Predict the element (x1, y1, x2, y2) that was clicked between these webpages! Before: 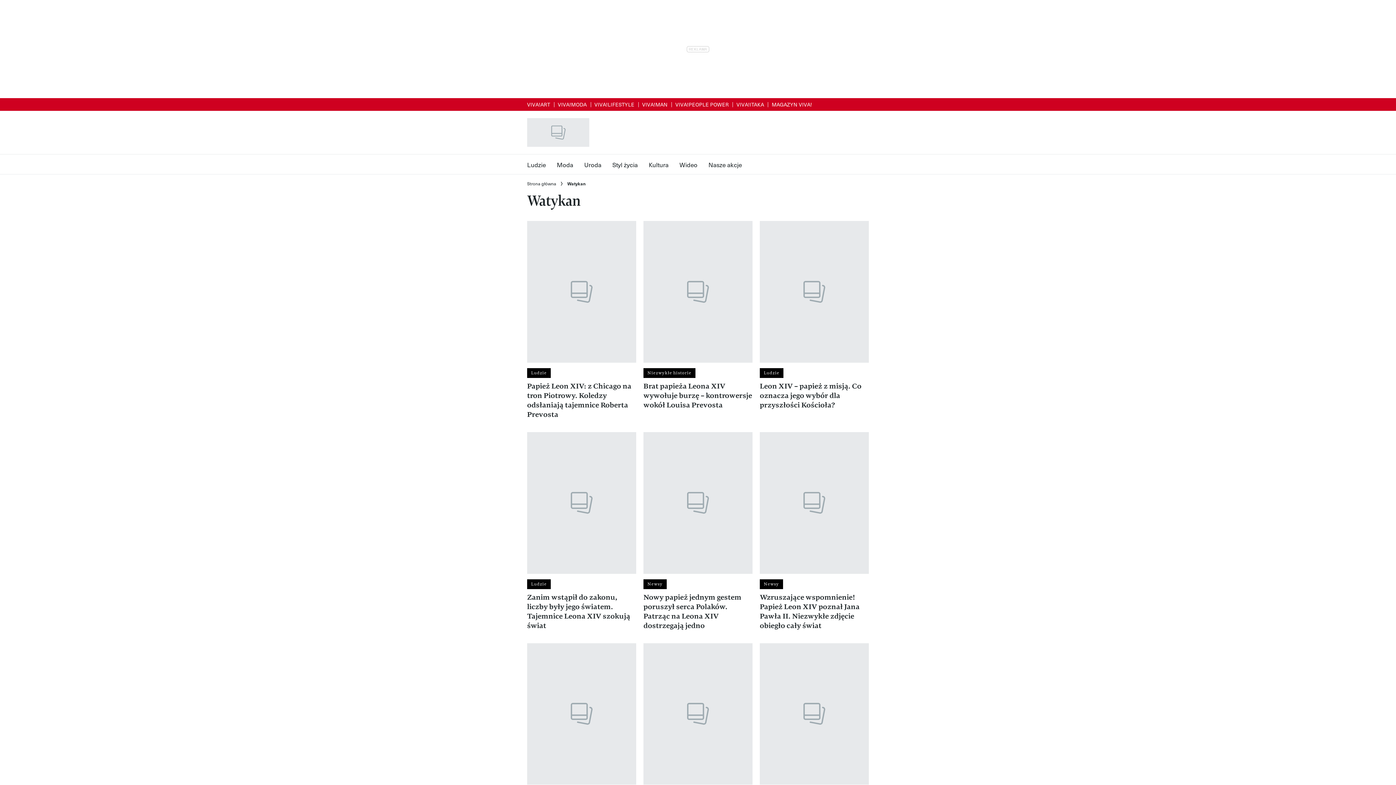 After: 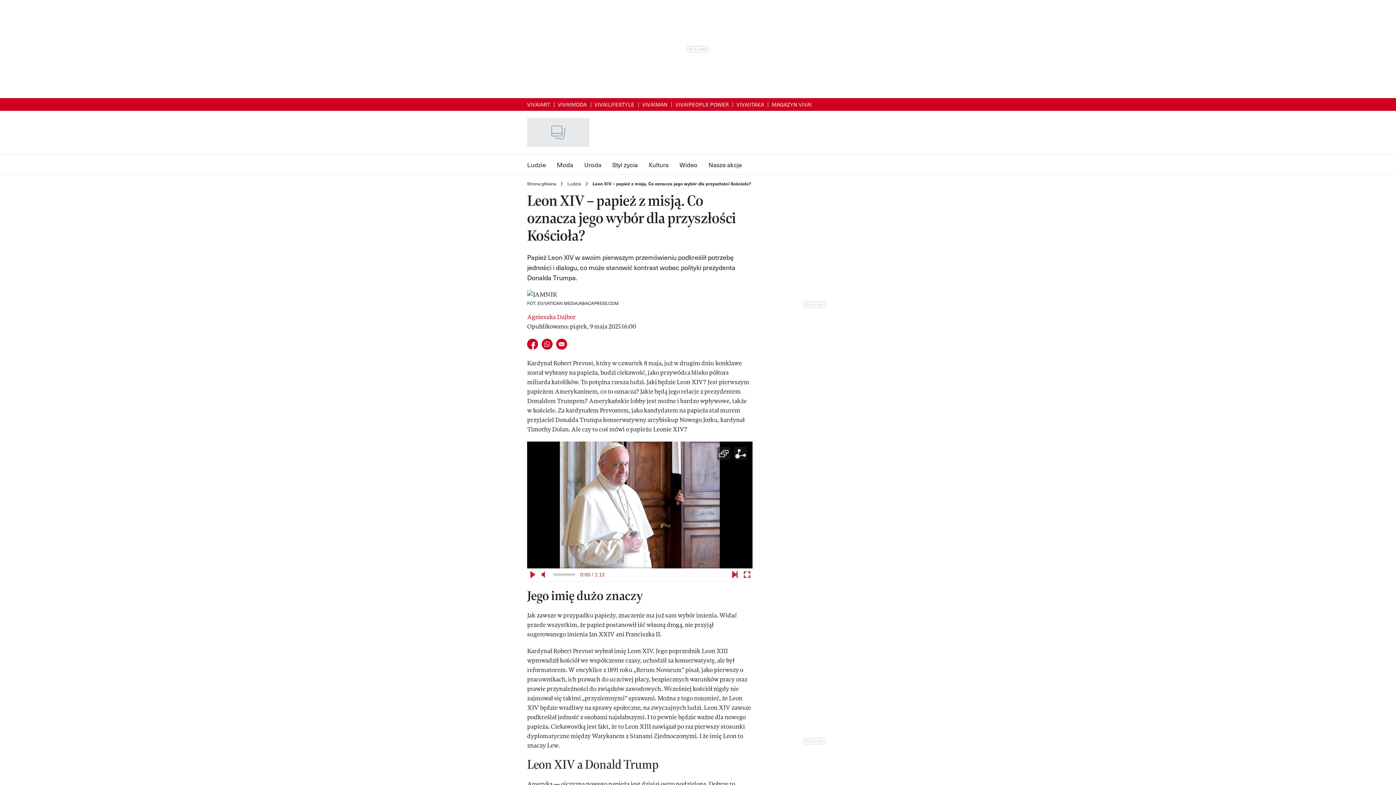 Action: bbox: (759, 381, 869, 410) label: Leon XIV – papież z misją. Co oznacza jego wybór dla przyszłości Kościoła?